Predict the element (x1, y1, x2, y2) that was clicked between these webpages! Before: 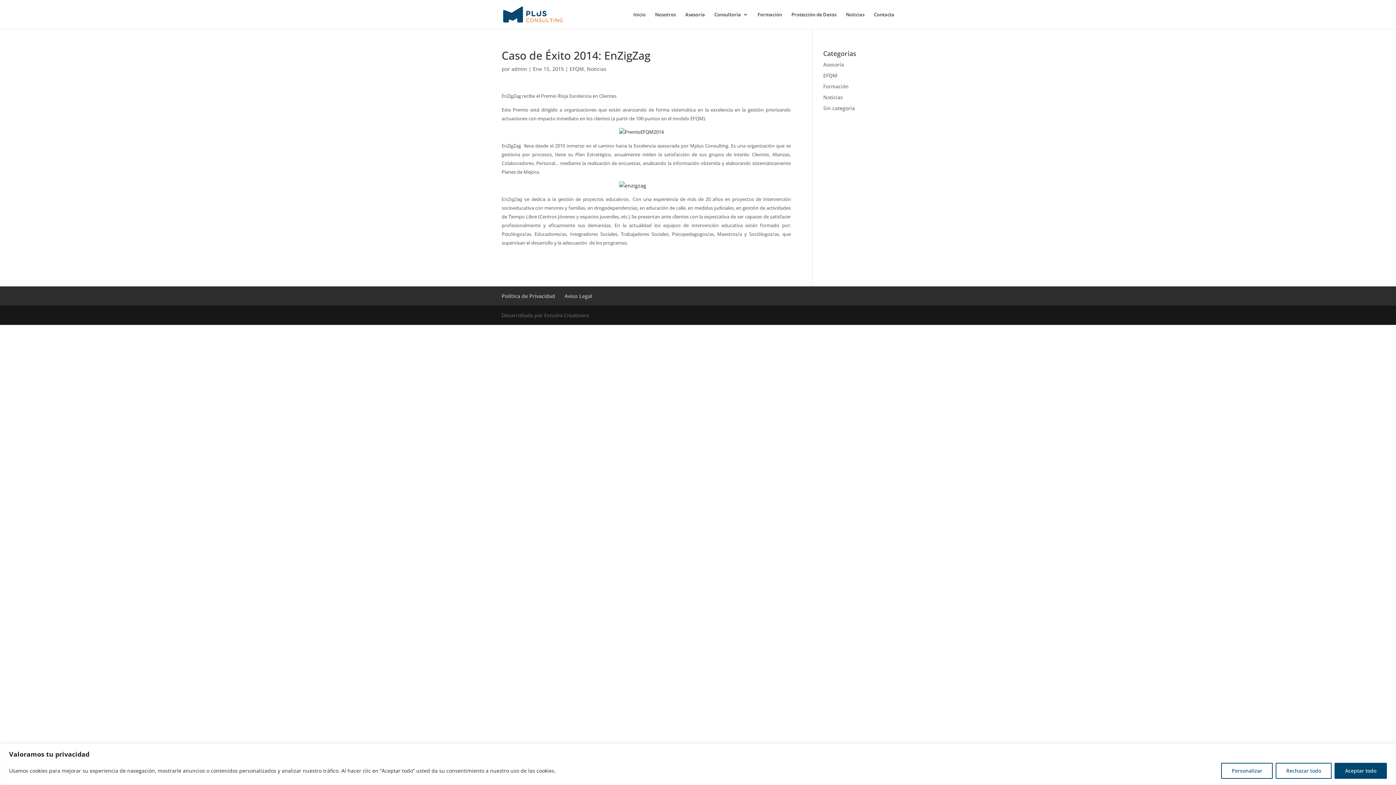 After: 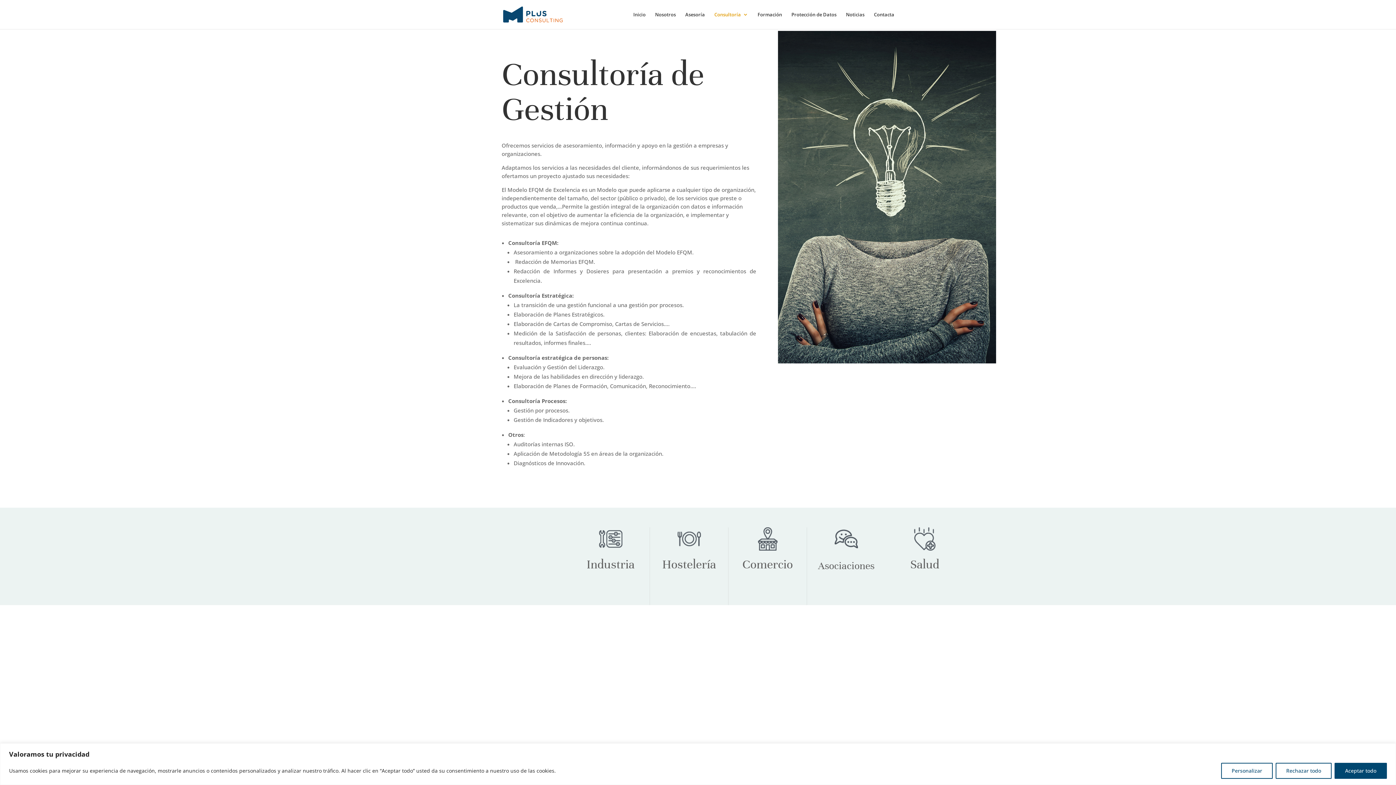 Action: bbox: (714, 12, 748, 29) label: Consultoría